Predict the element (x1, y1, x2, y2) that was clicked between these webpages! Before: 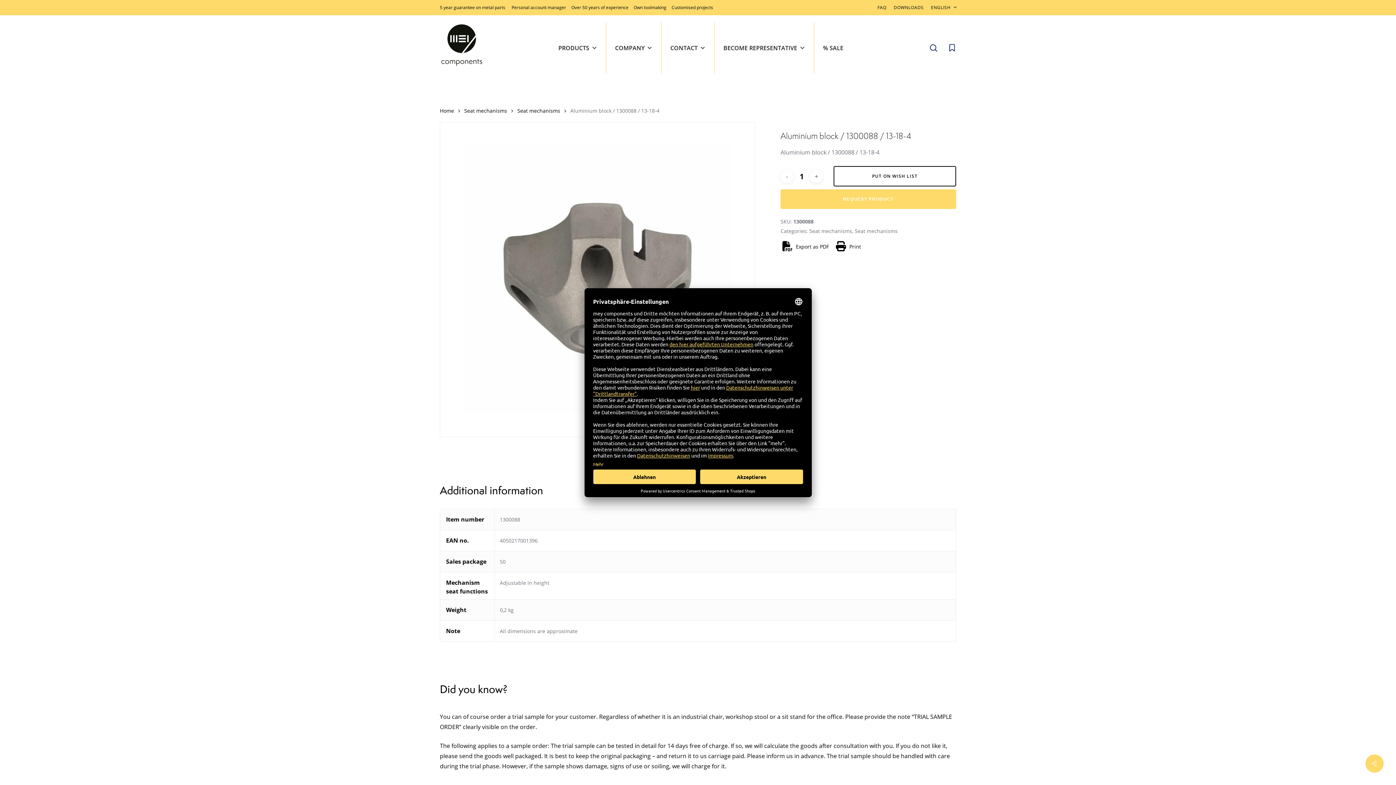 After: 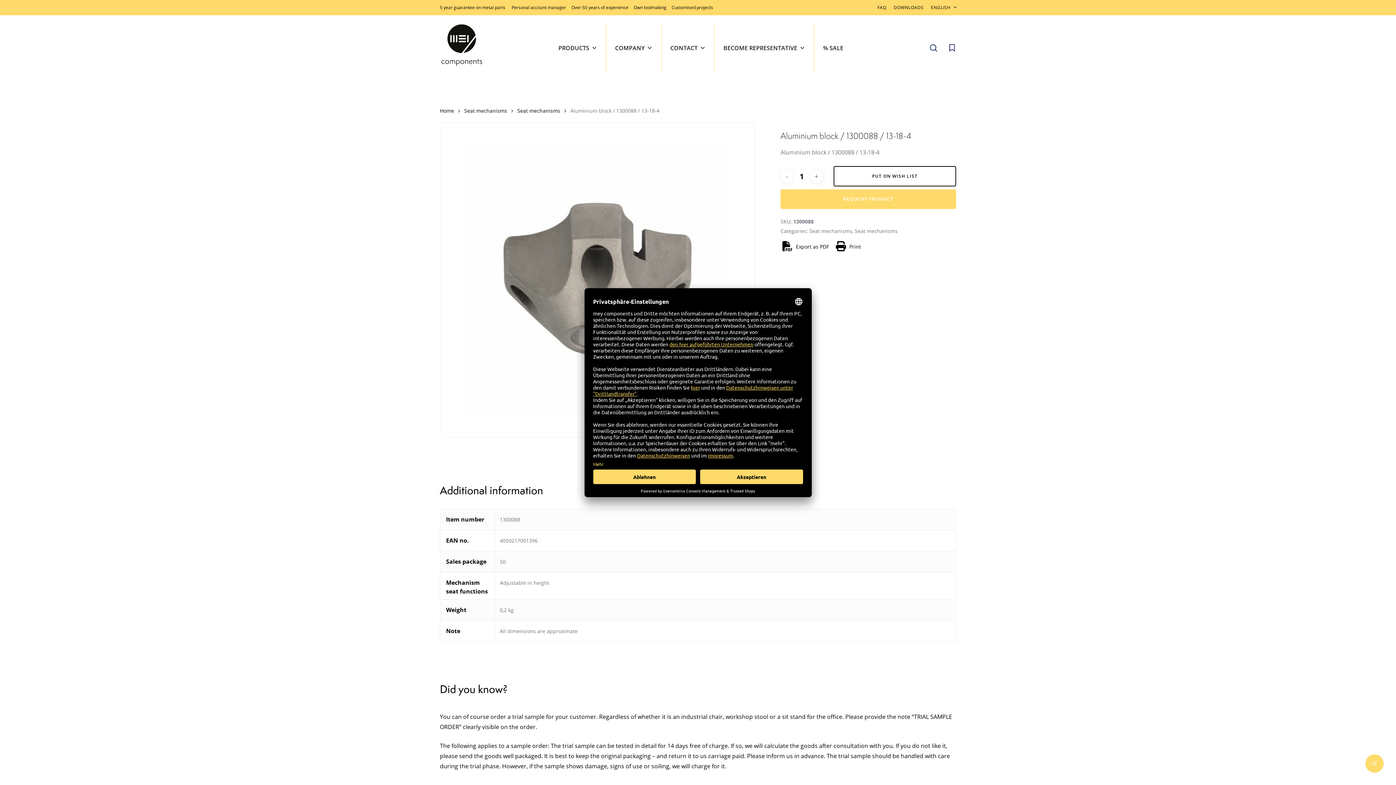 Action: label: Export as PDF bbox: (780, 242, 829, 250)